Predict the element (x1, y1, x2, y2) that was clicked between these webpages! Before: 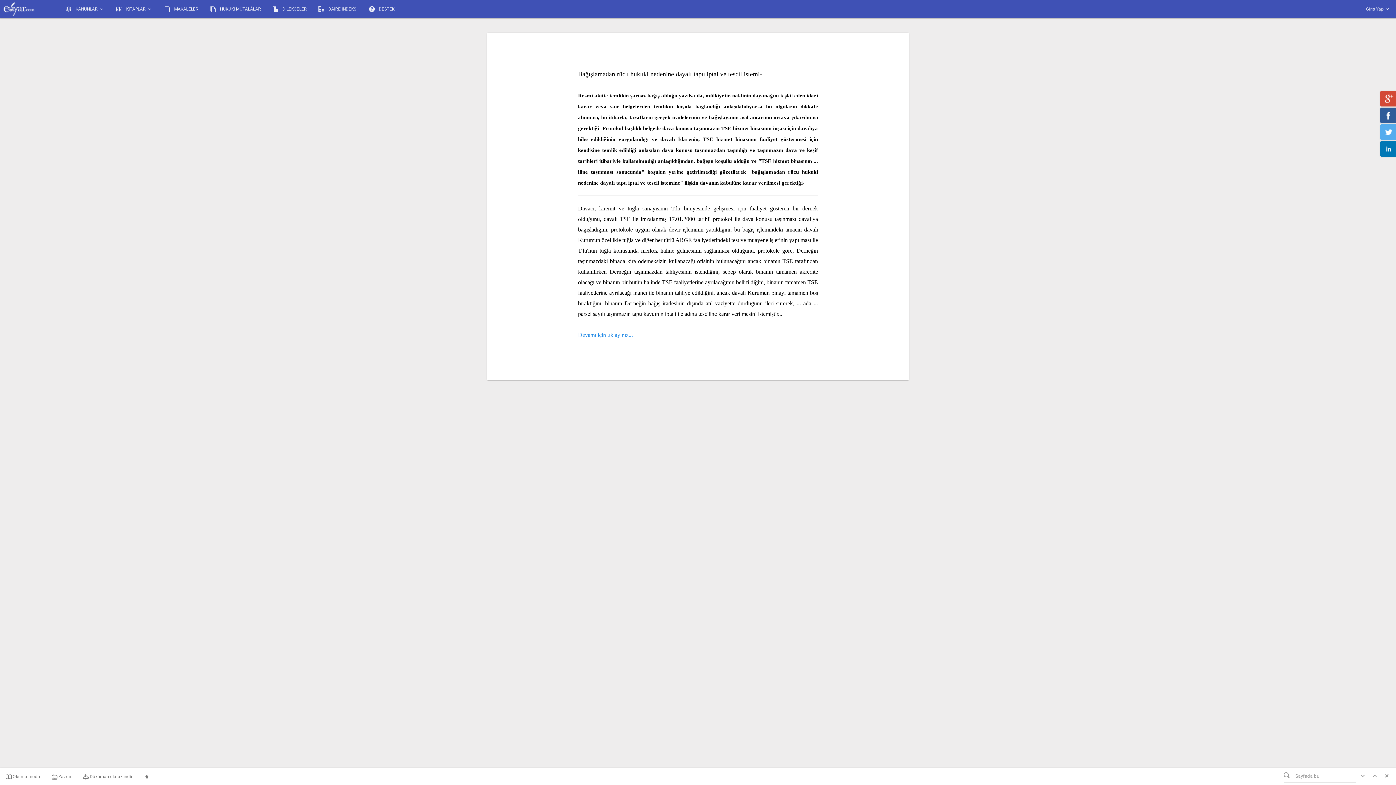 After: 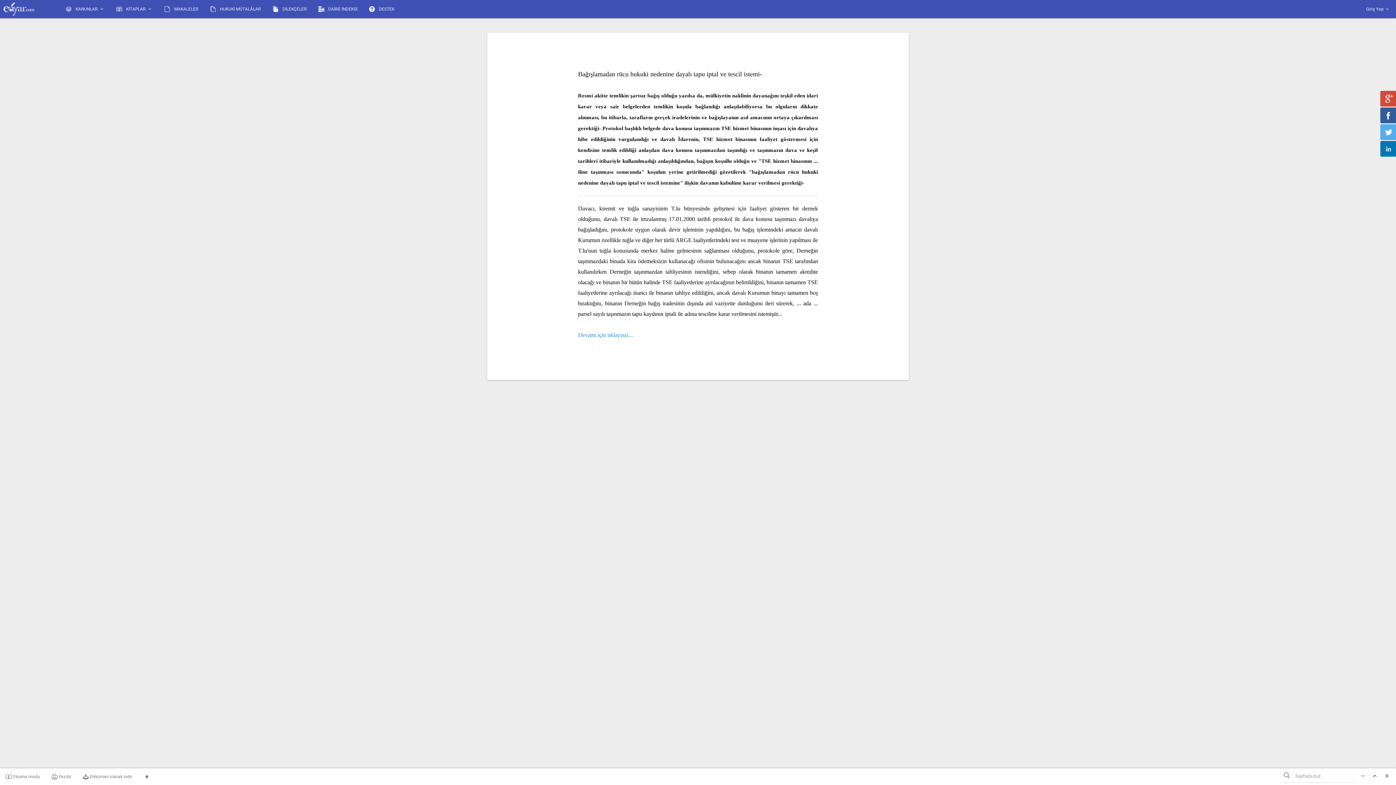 Action: bbox: (1369, 769, 1380, 783)